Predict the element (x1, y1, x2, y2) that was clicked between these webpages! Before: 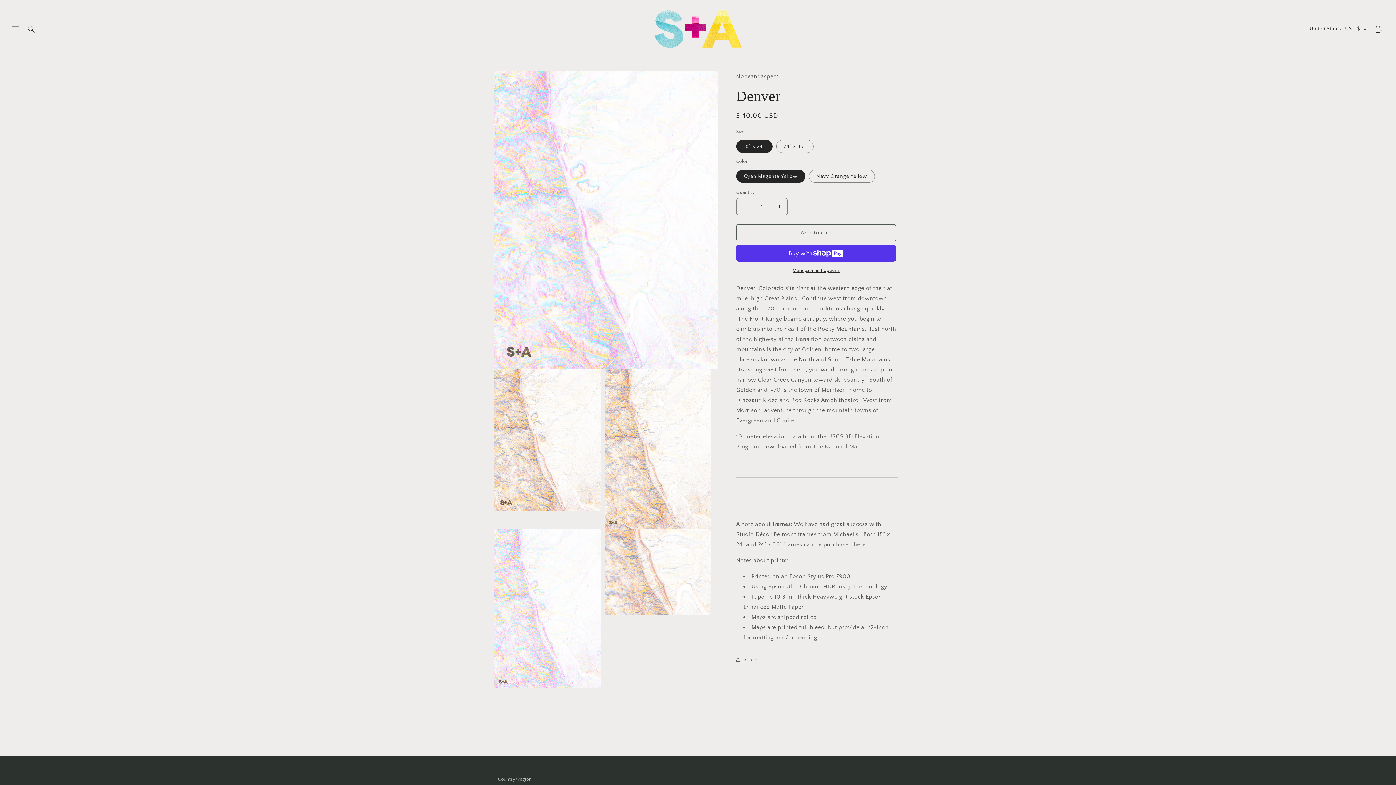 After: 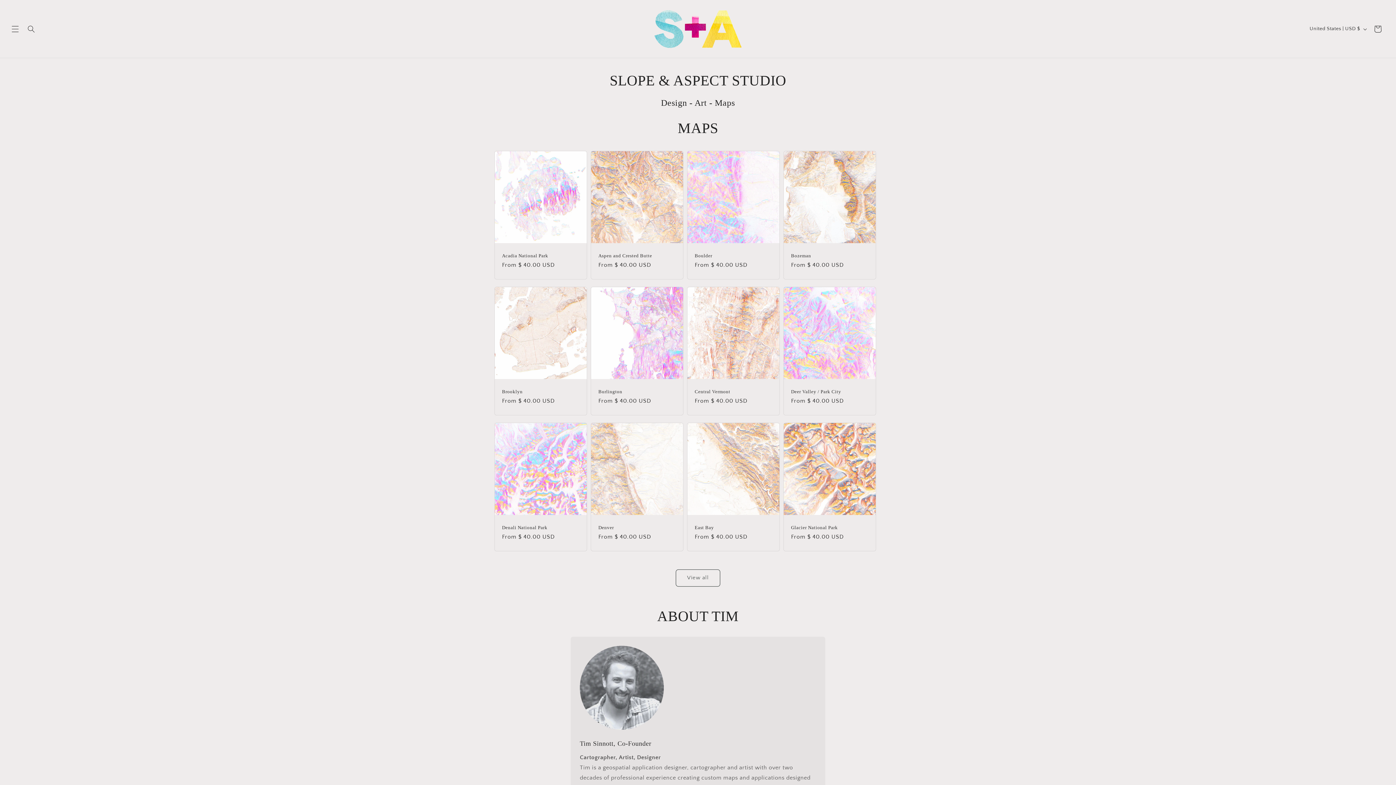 Action: bbox: (651, 7, 744, 50)